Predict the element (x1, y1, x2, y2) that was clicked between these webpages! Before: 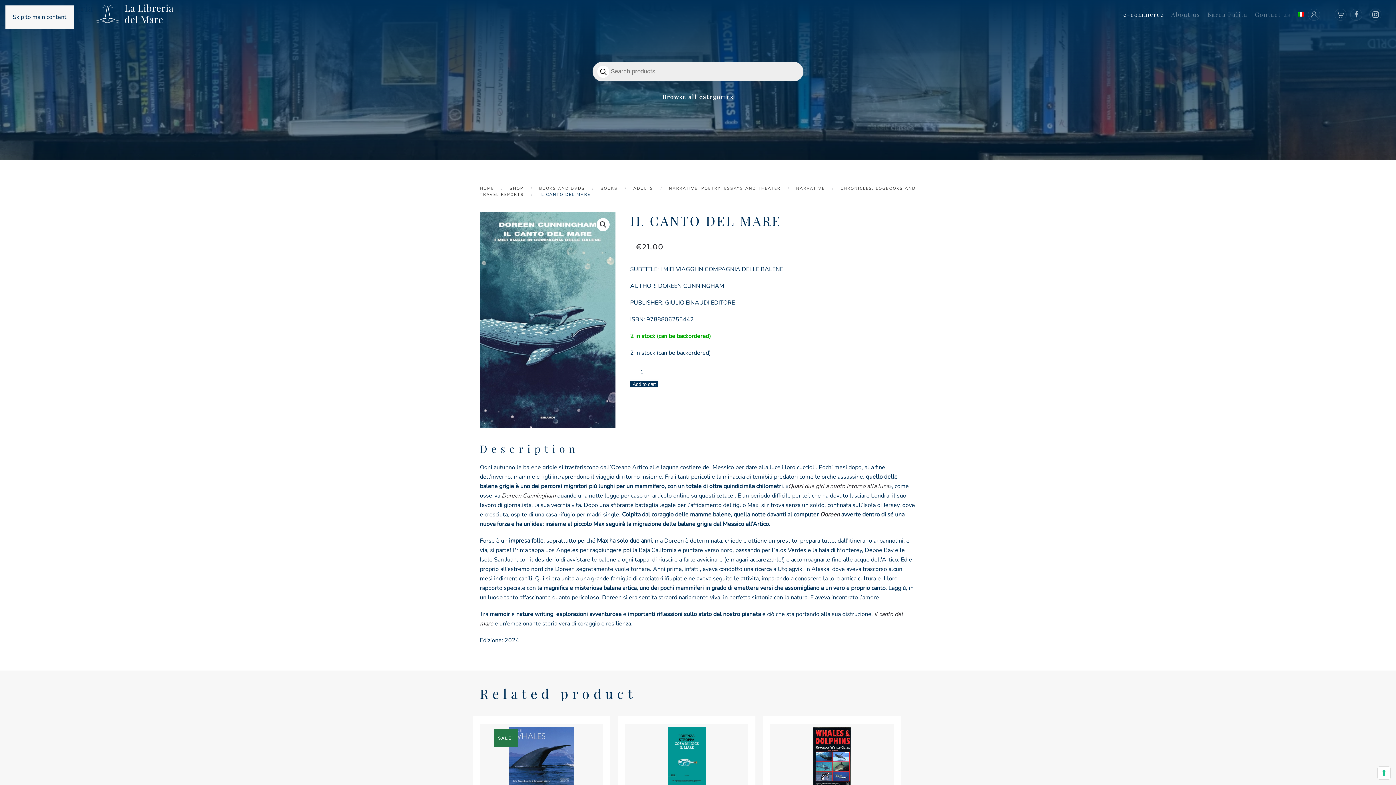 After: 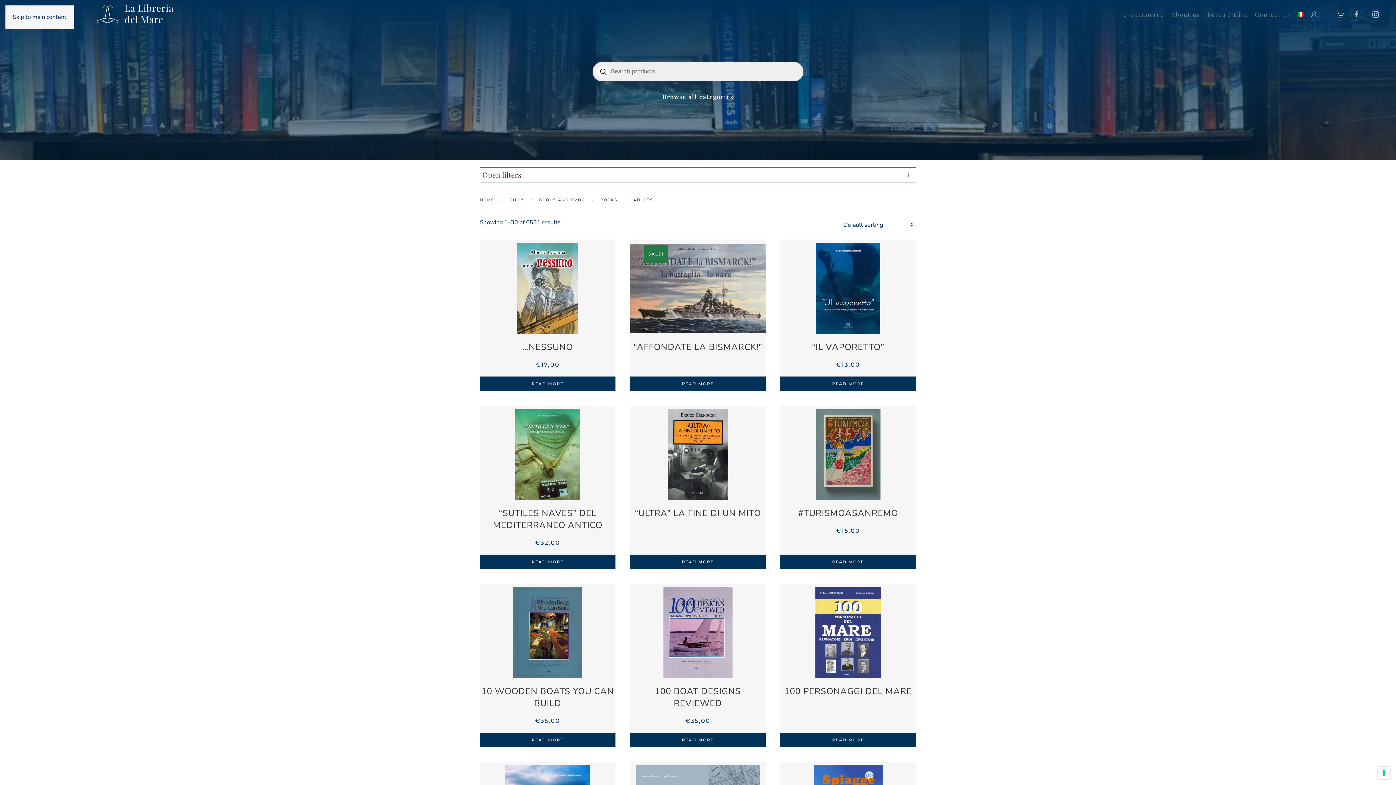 Action: bbox: (633, 185, 653, 191) label: ADULTS